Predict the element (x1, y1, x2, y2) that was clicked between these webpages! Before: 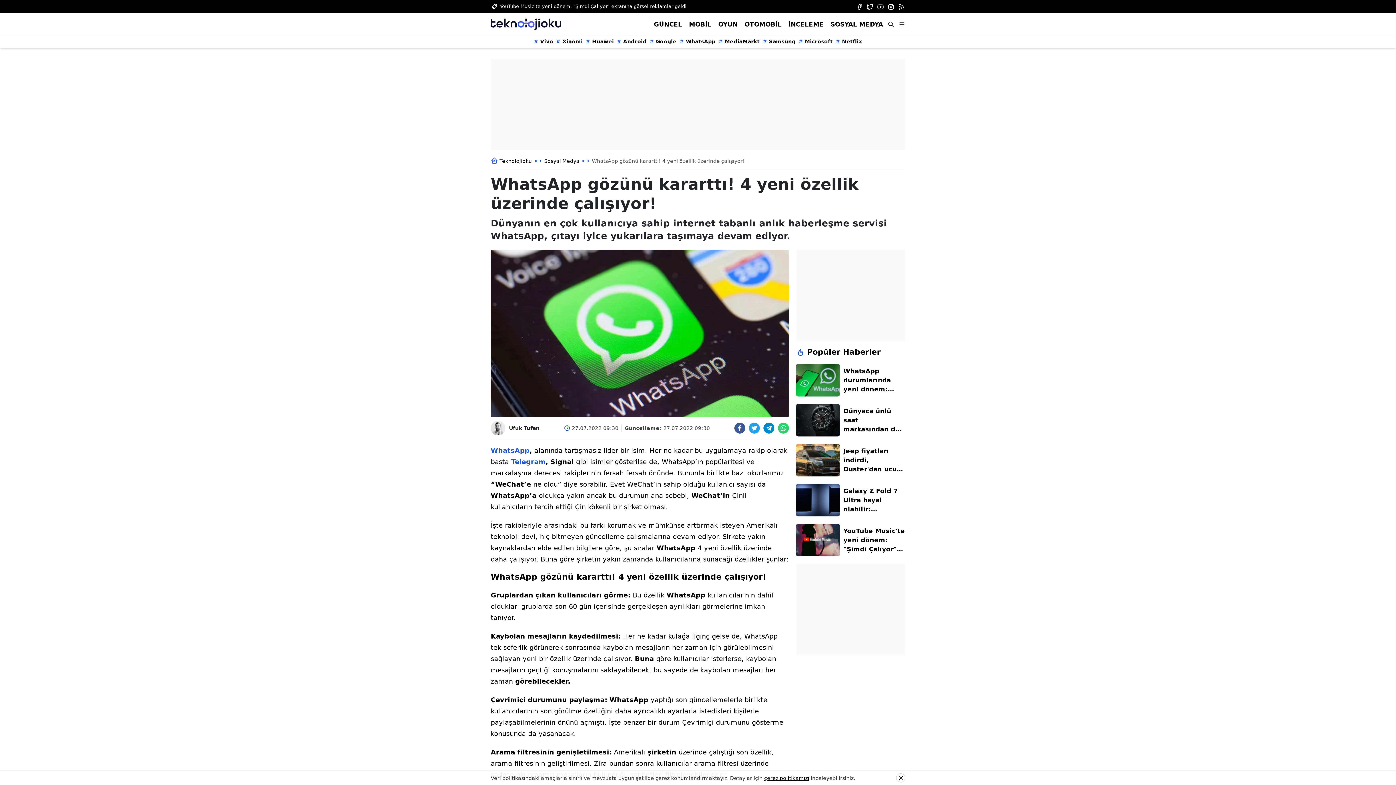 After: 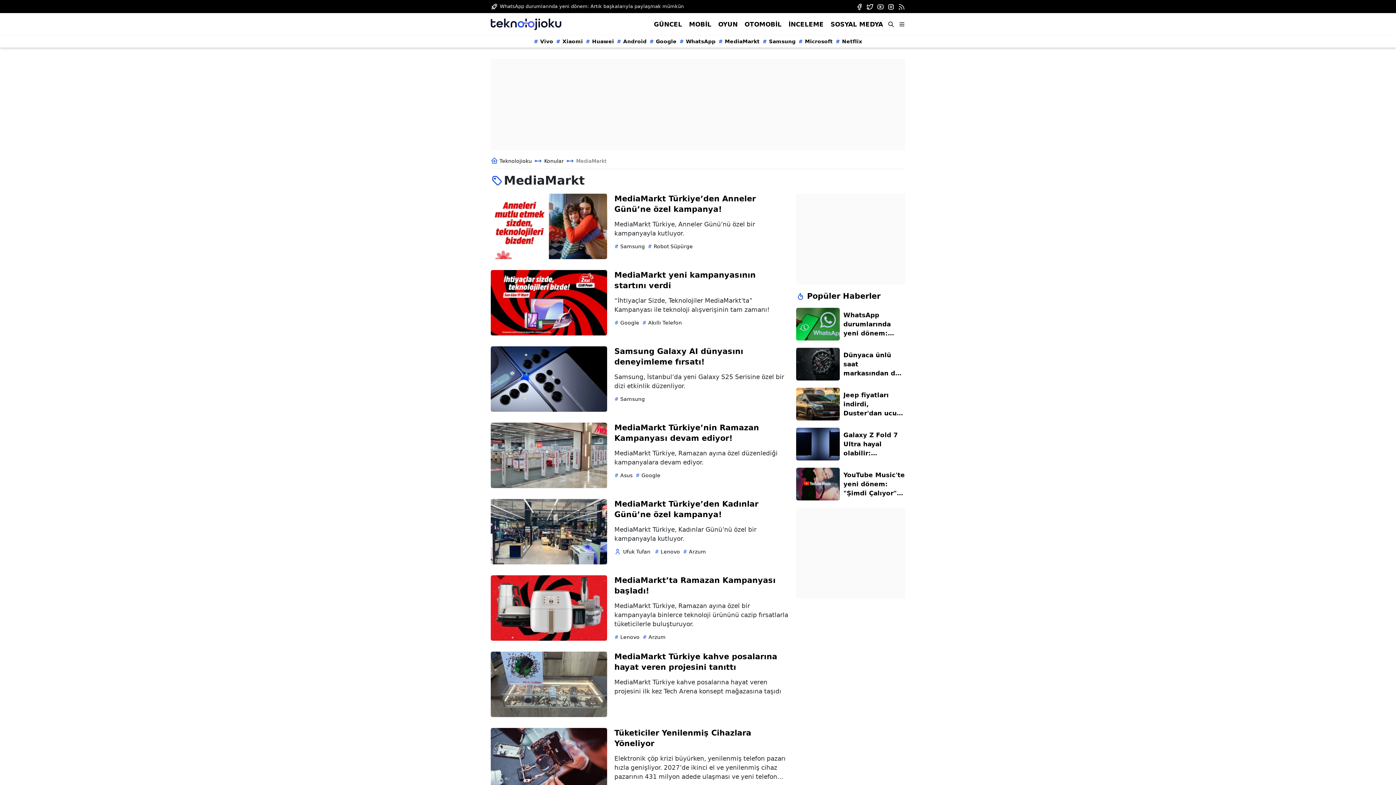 Action: bbox: (718, 37, 759, 45) label: MediaMarkt